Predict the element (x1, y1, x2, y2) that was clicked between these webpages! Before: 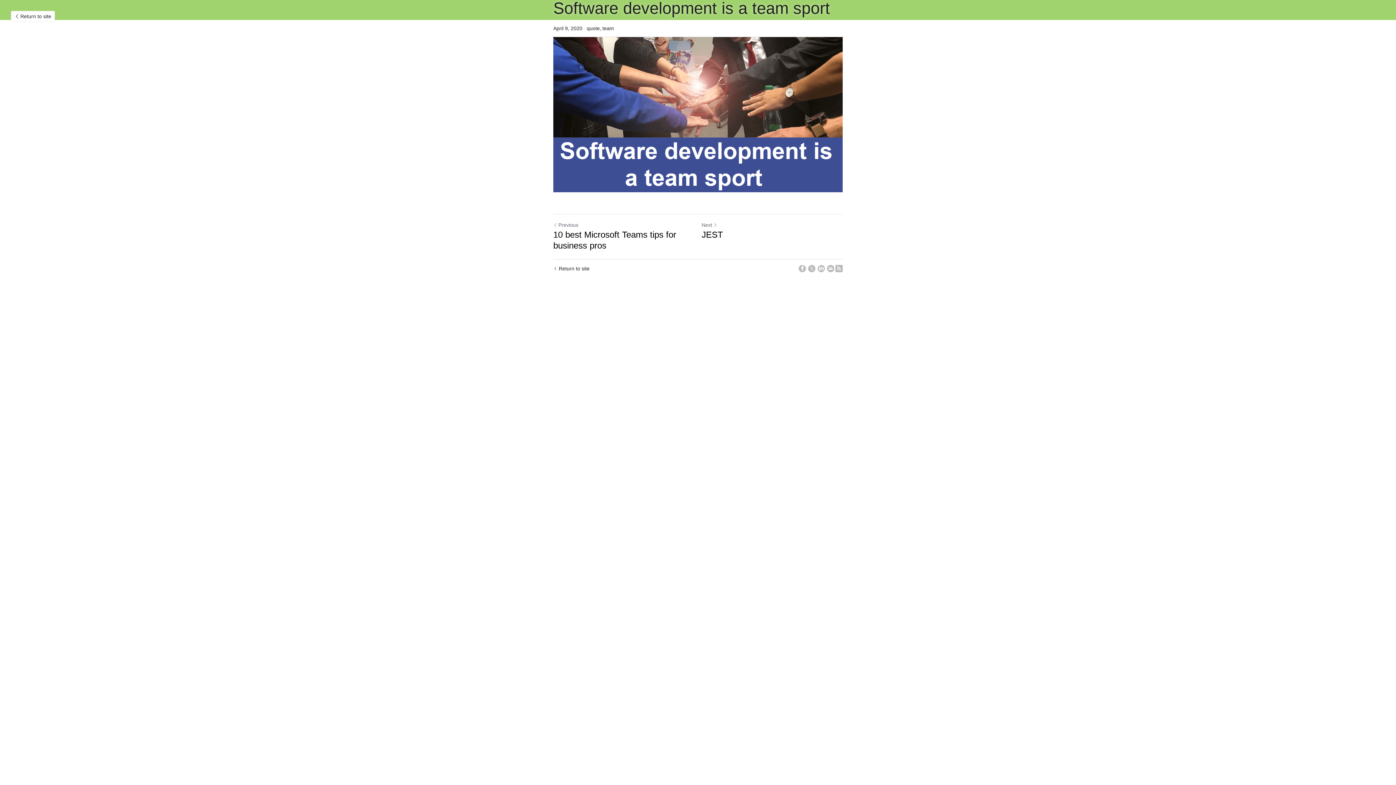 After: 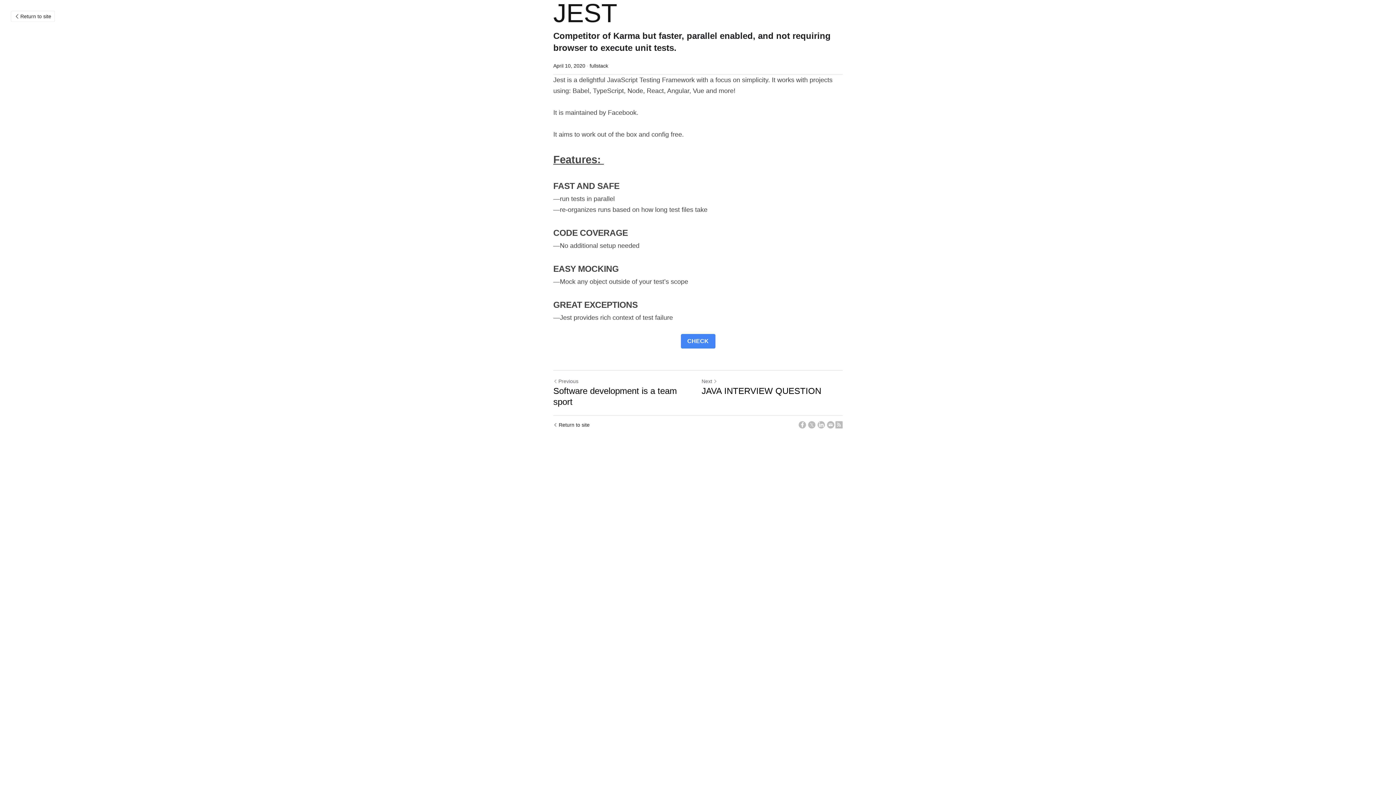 Action: bbox: (701, 222, 717, 227) label: Next Post